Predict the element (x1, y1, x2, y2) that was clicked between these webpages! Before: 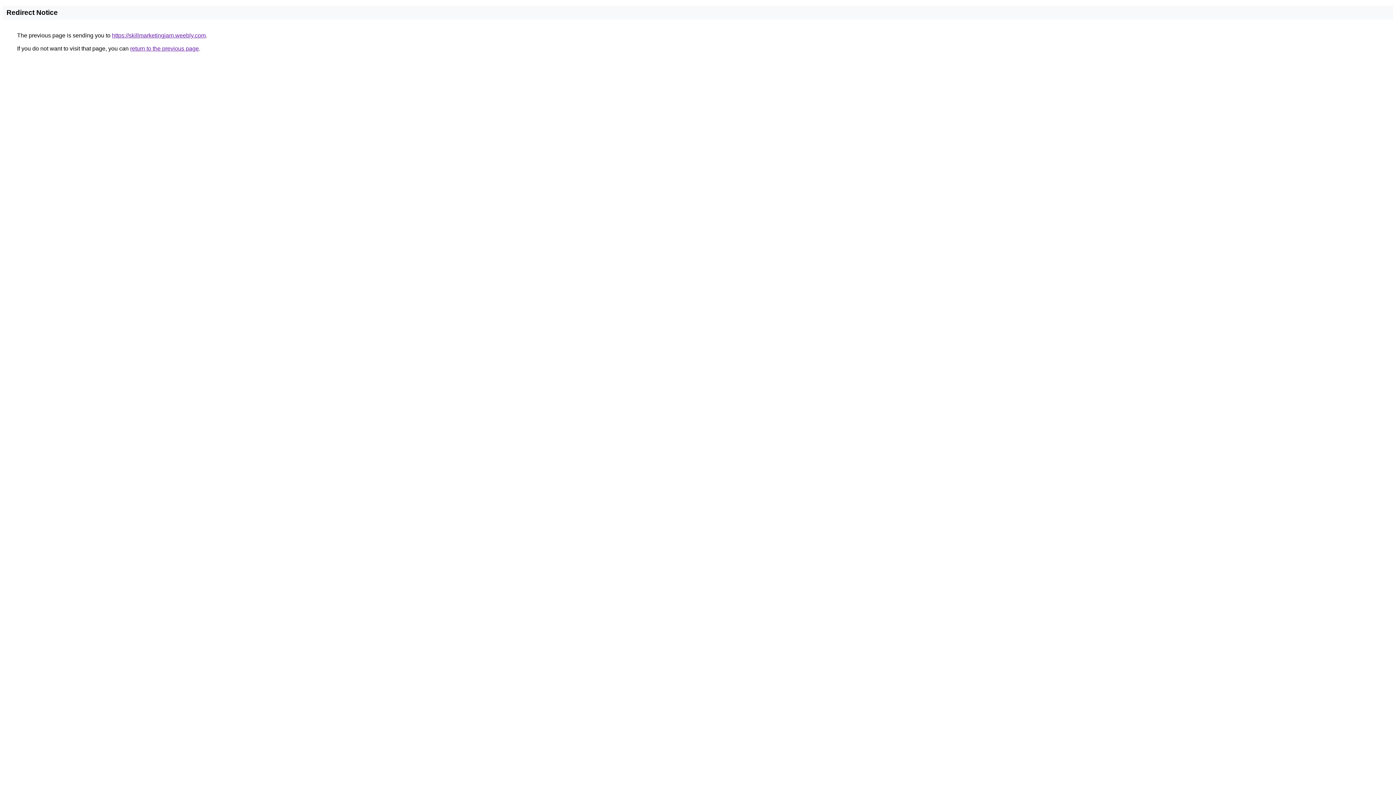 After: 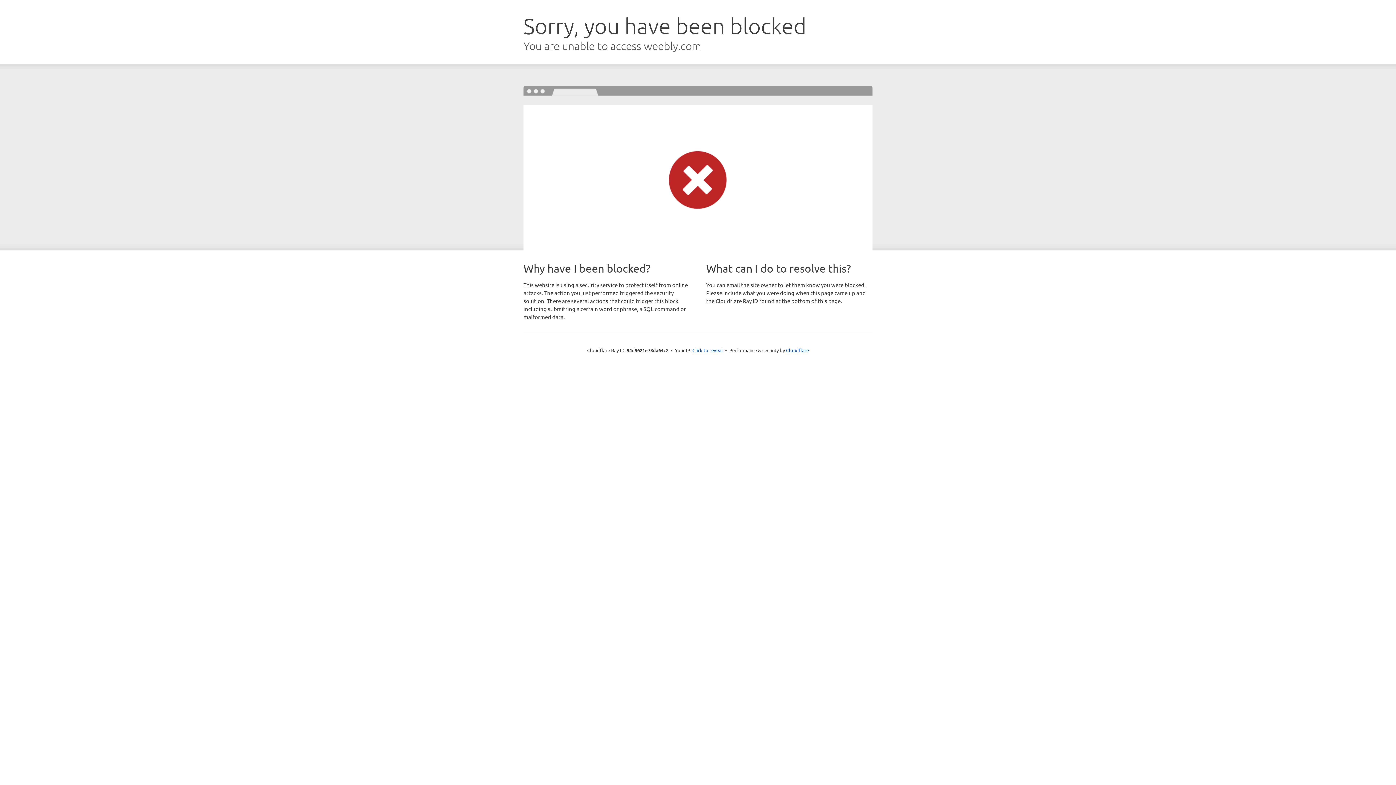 Action: label: https://skillmarketingjam.weebly.com bbox: (112, 32, 205, 38)